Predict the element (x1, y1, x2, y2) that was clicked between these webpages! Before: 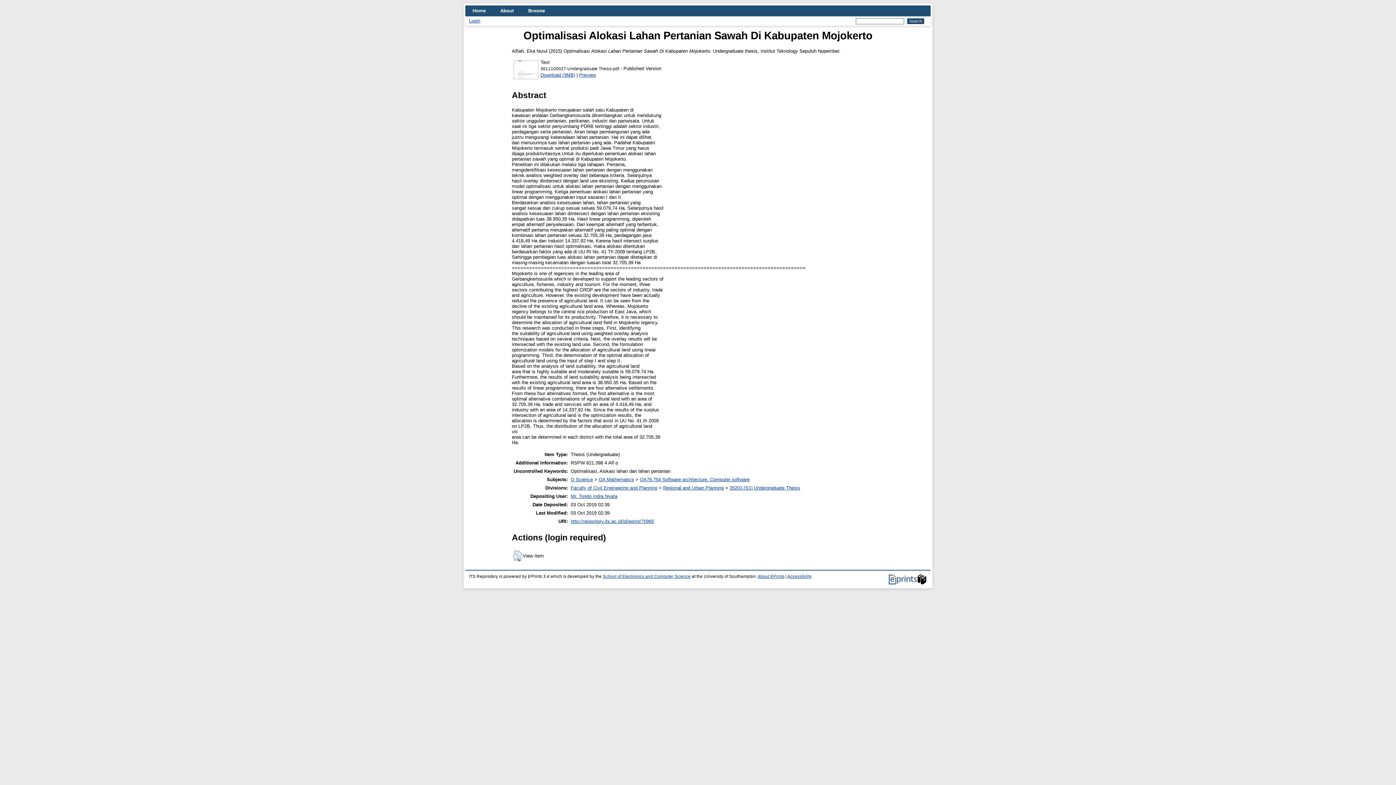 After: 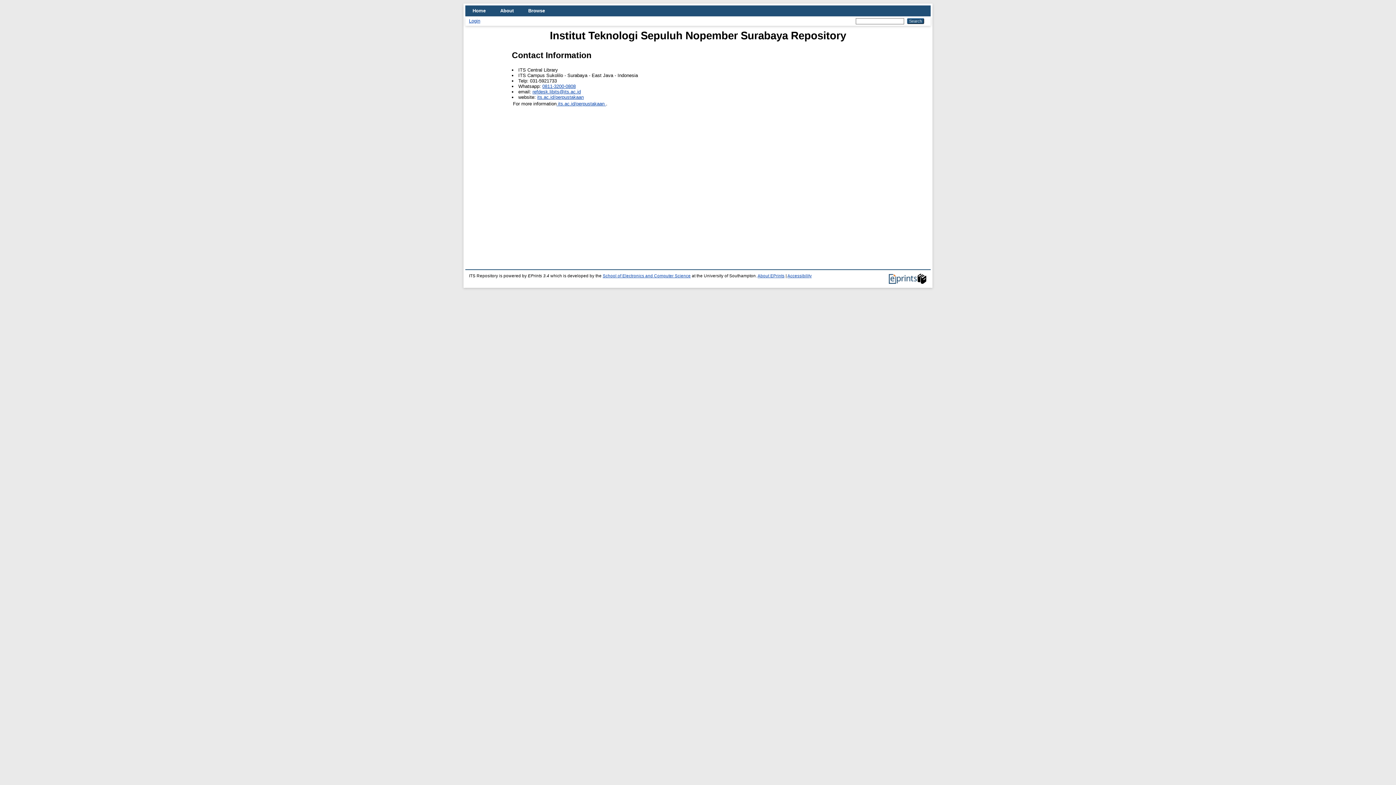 Action: label: About bbox: (493, 5, 521, 16)